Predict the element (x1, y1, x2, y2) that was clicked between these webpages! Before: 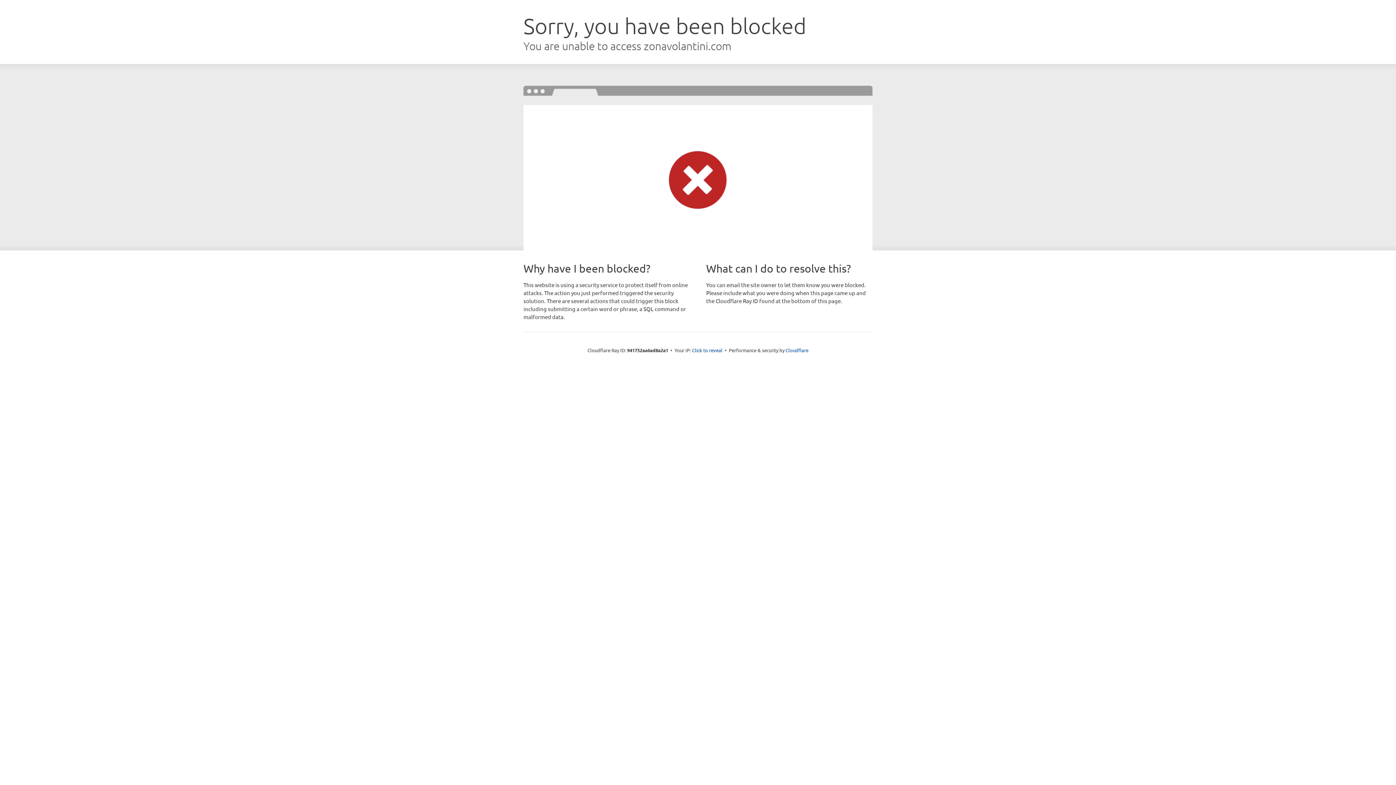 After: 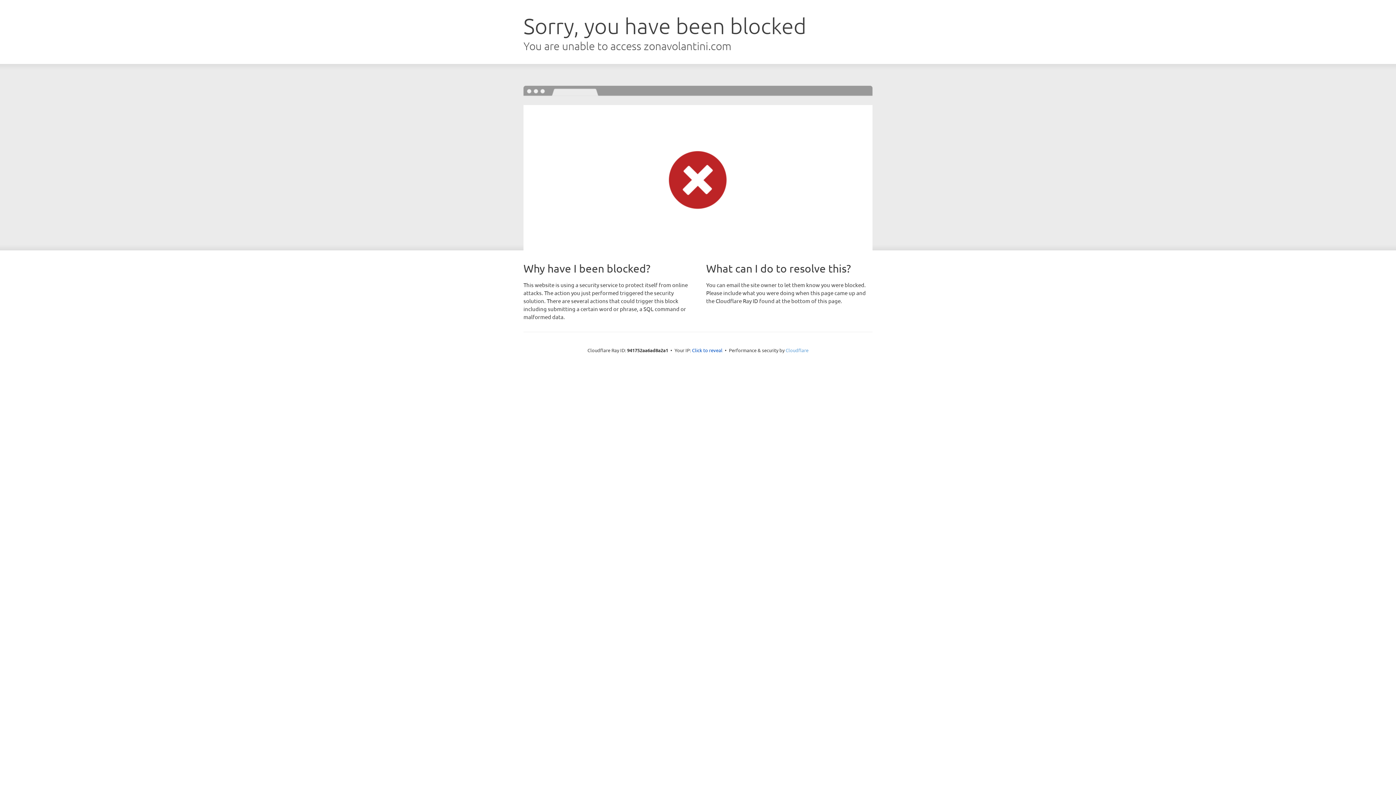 Action: bbox: (785, 347, 808, 353) label: Cloudflare